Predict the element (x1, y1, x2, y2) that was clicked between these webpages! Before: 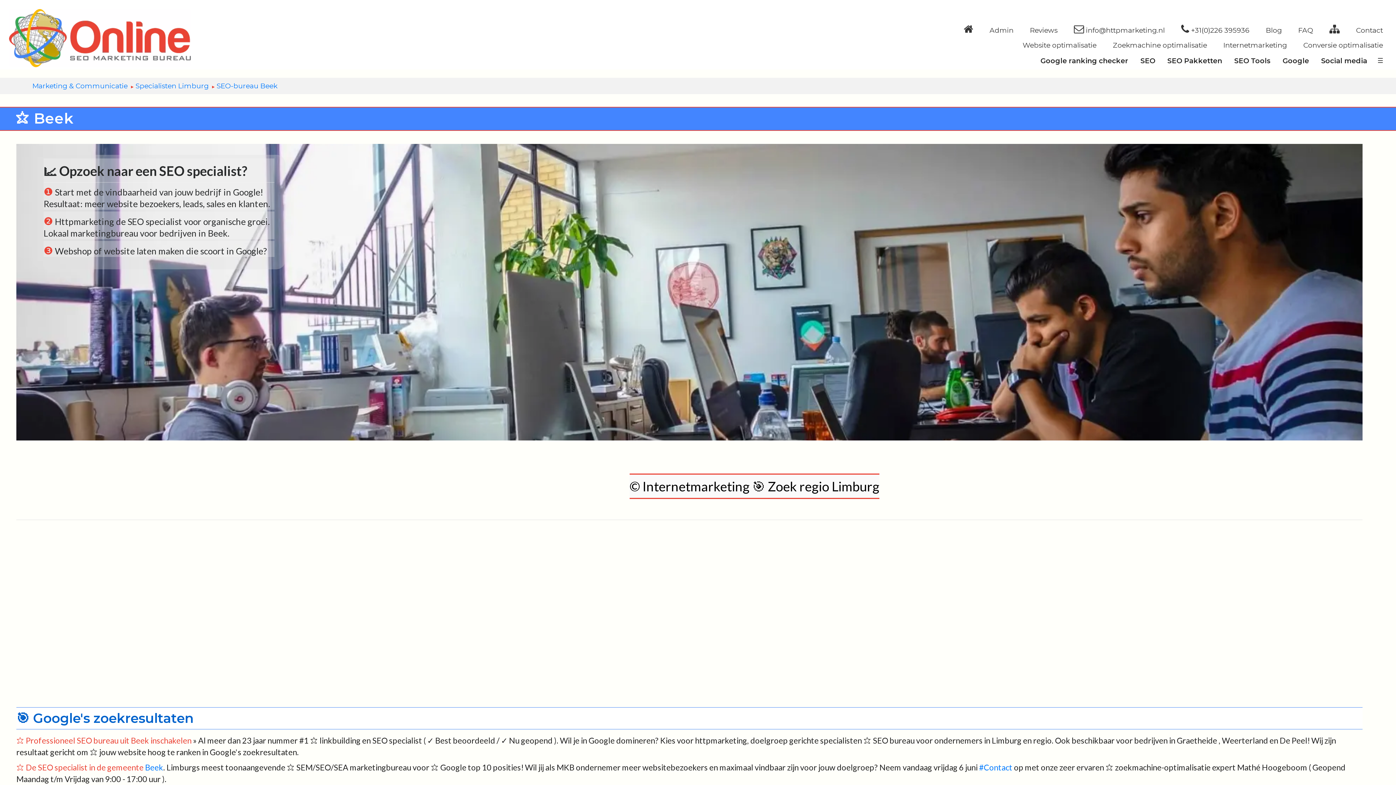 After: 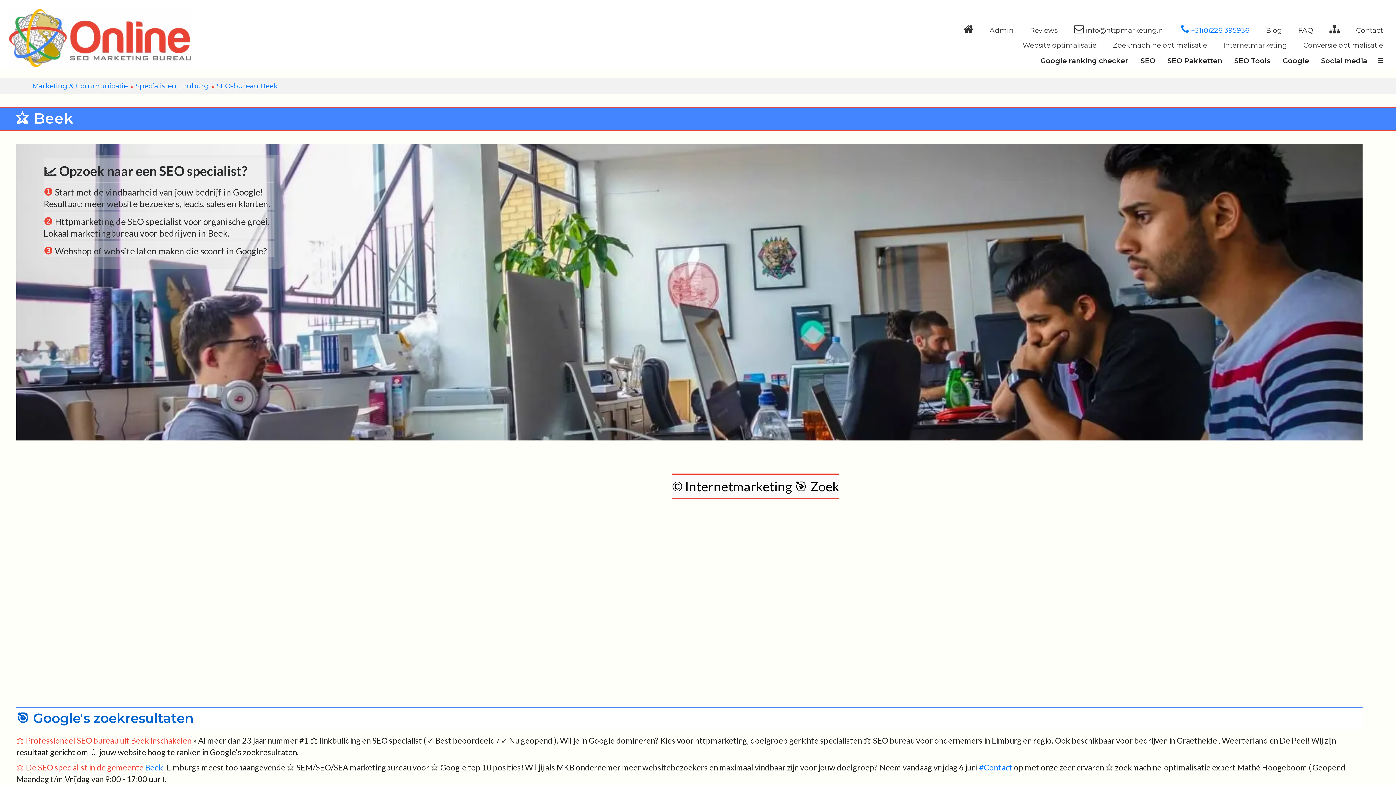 Action: bbox: (1181, 24, 1249, 34) label: +31(0)226 395936